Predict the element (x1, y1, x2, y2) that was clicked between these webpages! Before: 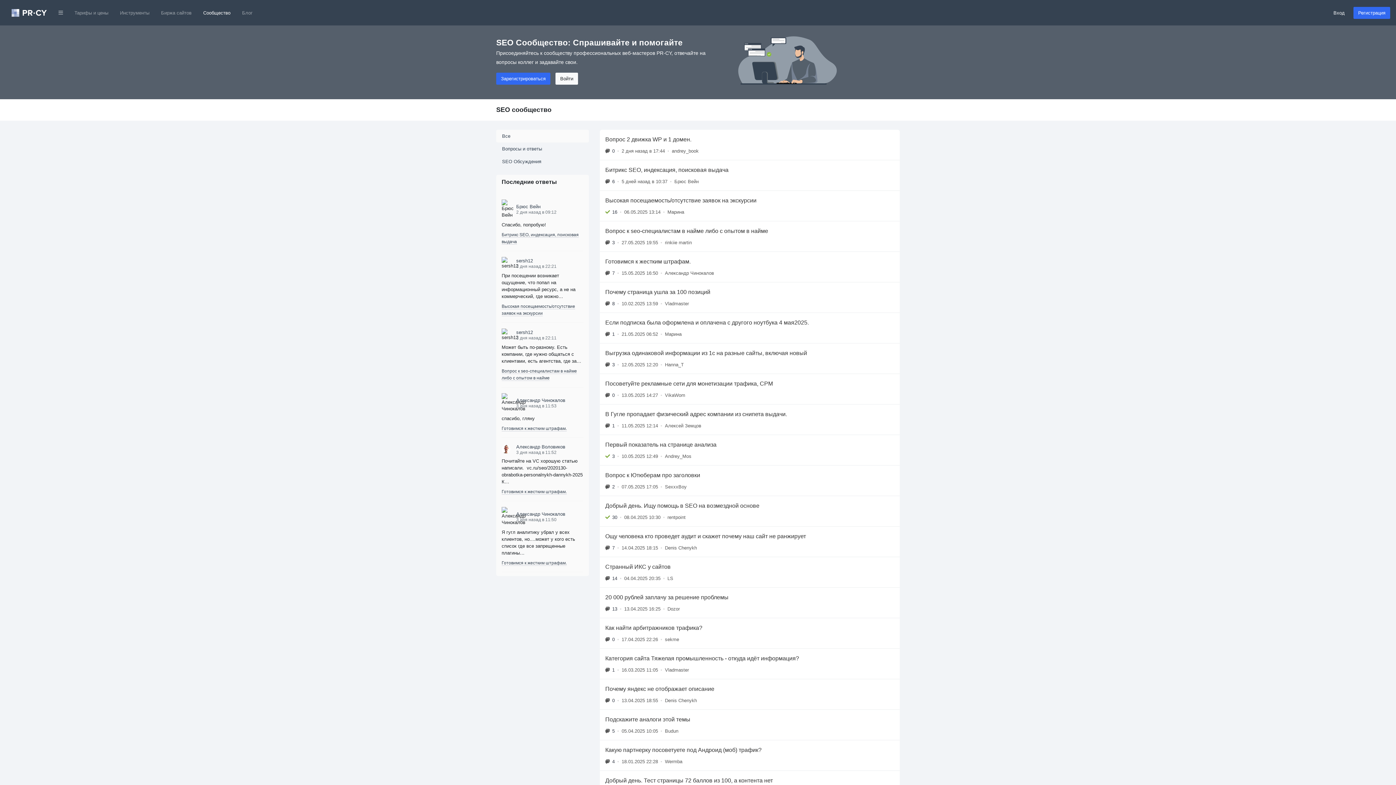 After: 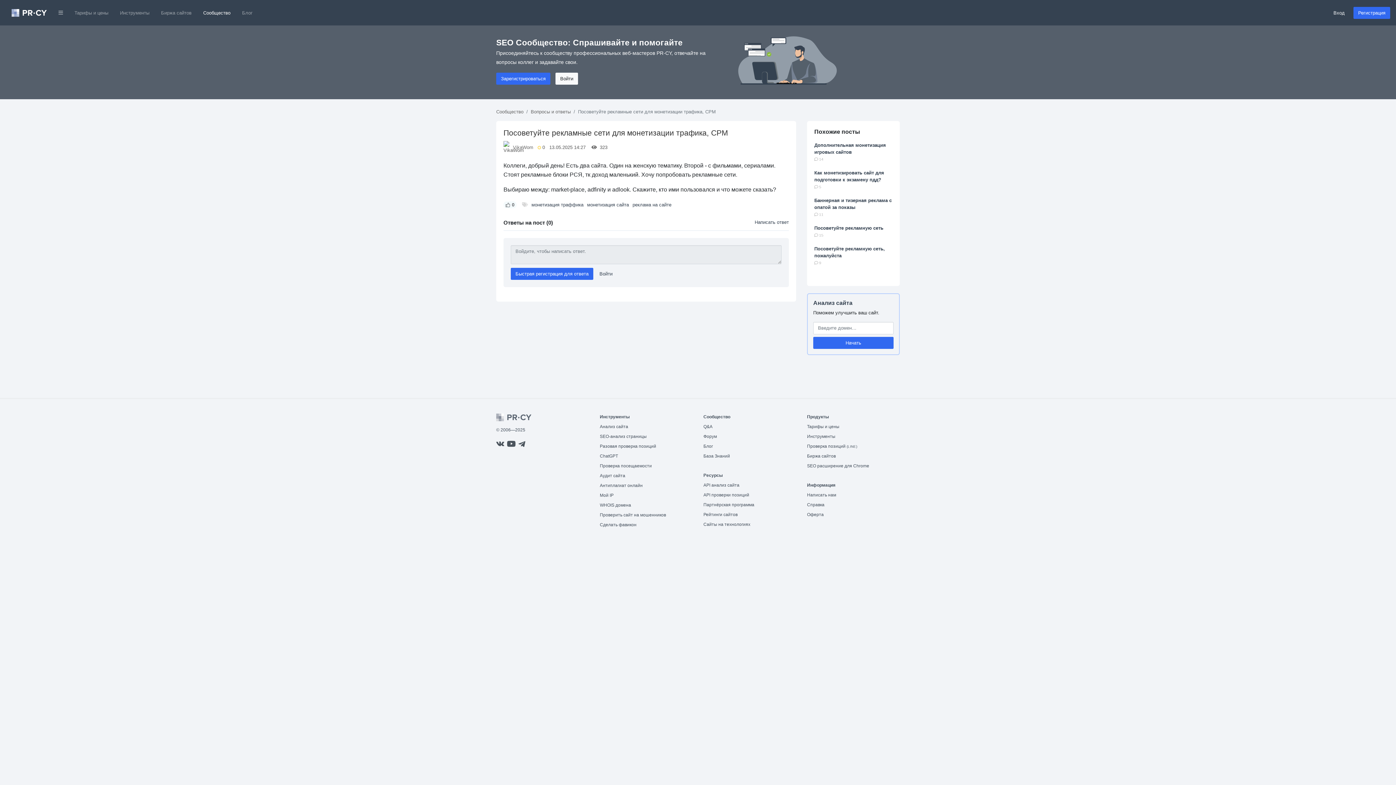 Action: bbox: (600, 373, 900, 404) label: Посоветуйте рекламные сети для монетизации трафика, CPM
0
•
13.05.2025 14:27
•
VikaWom